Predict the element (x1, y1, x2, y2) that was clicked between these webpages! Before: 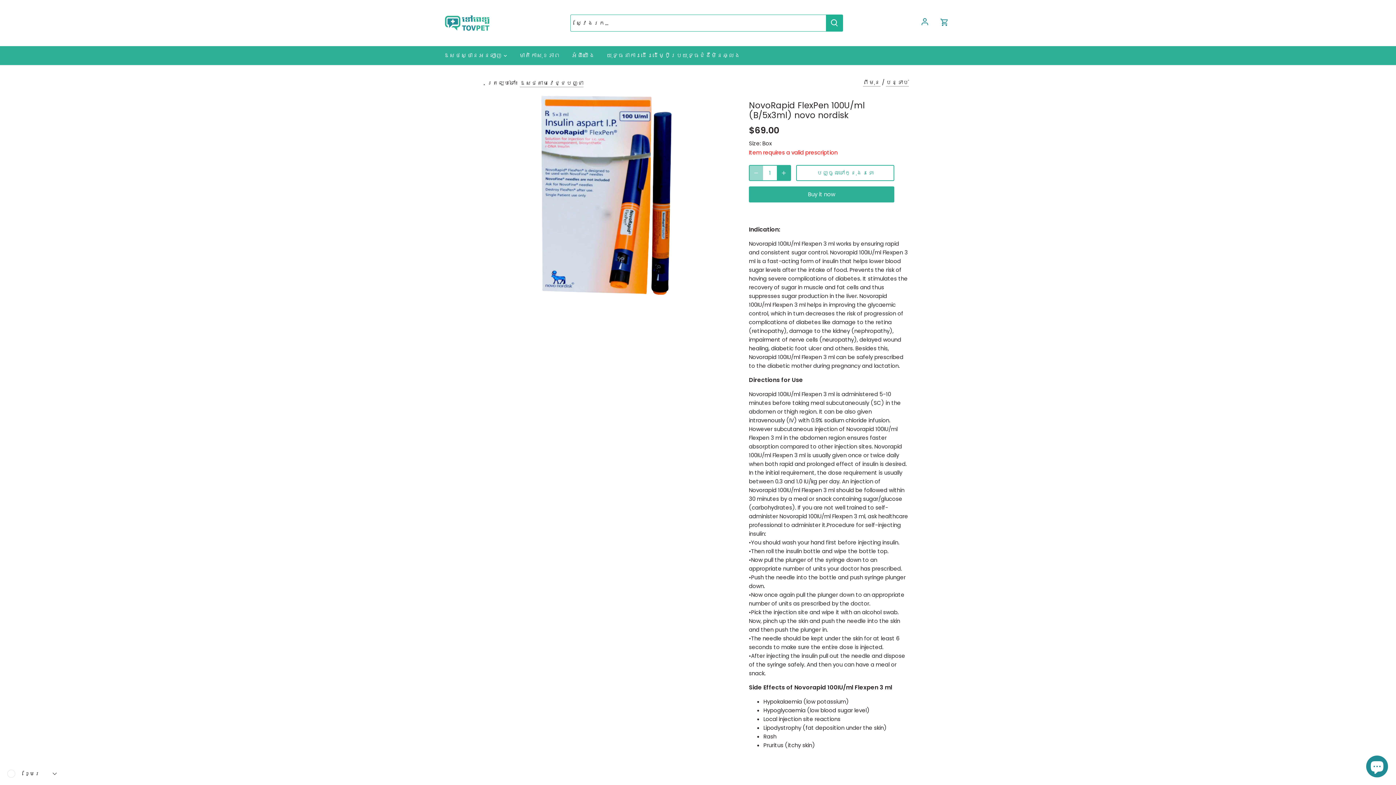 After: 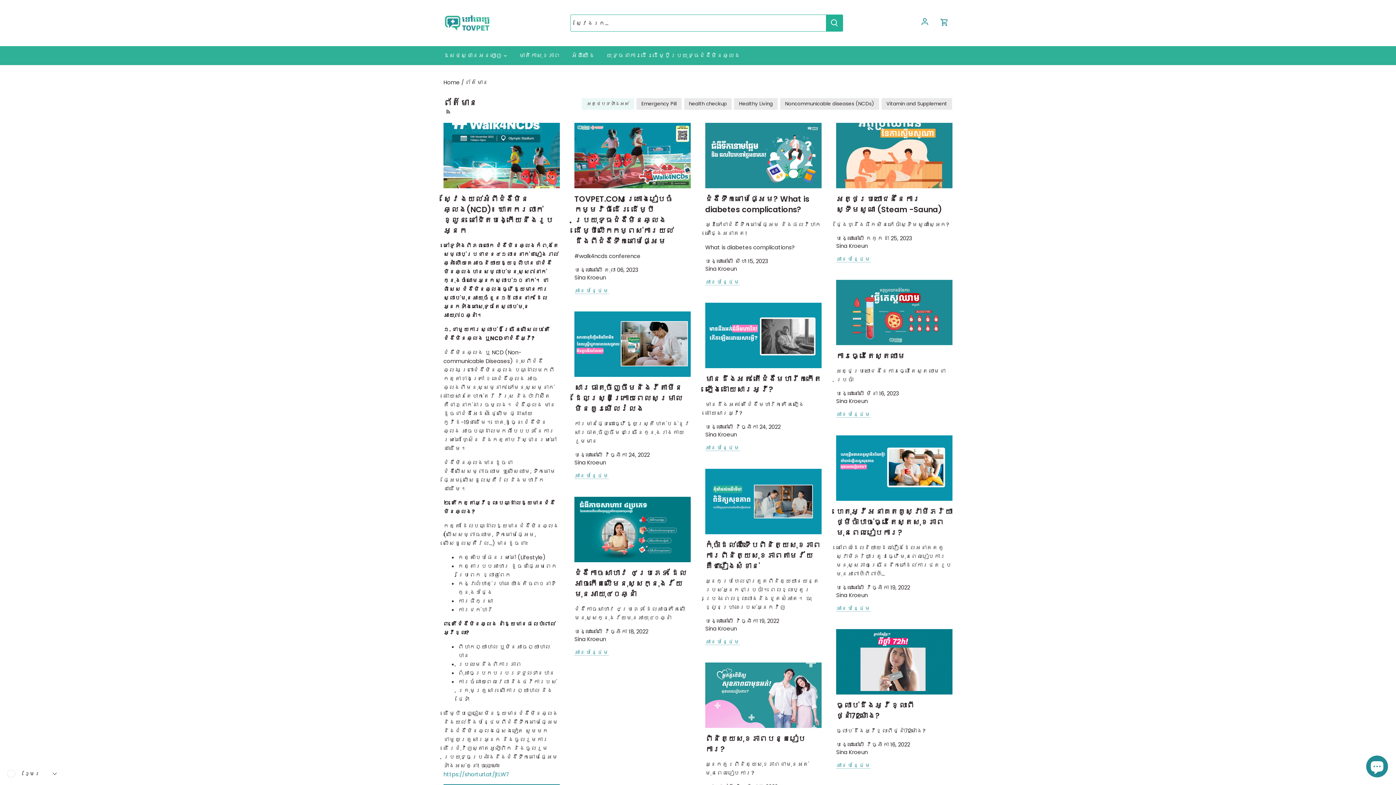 Action: label: មាតិកាសុខភាព bbox: (513, 46, 565, 64)